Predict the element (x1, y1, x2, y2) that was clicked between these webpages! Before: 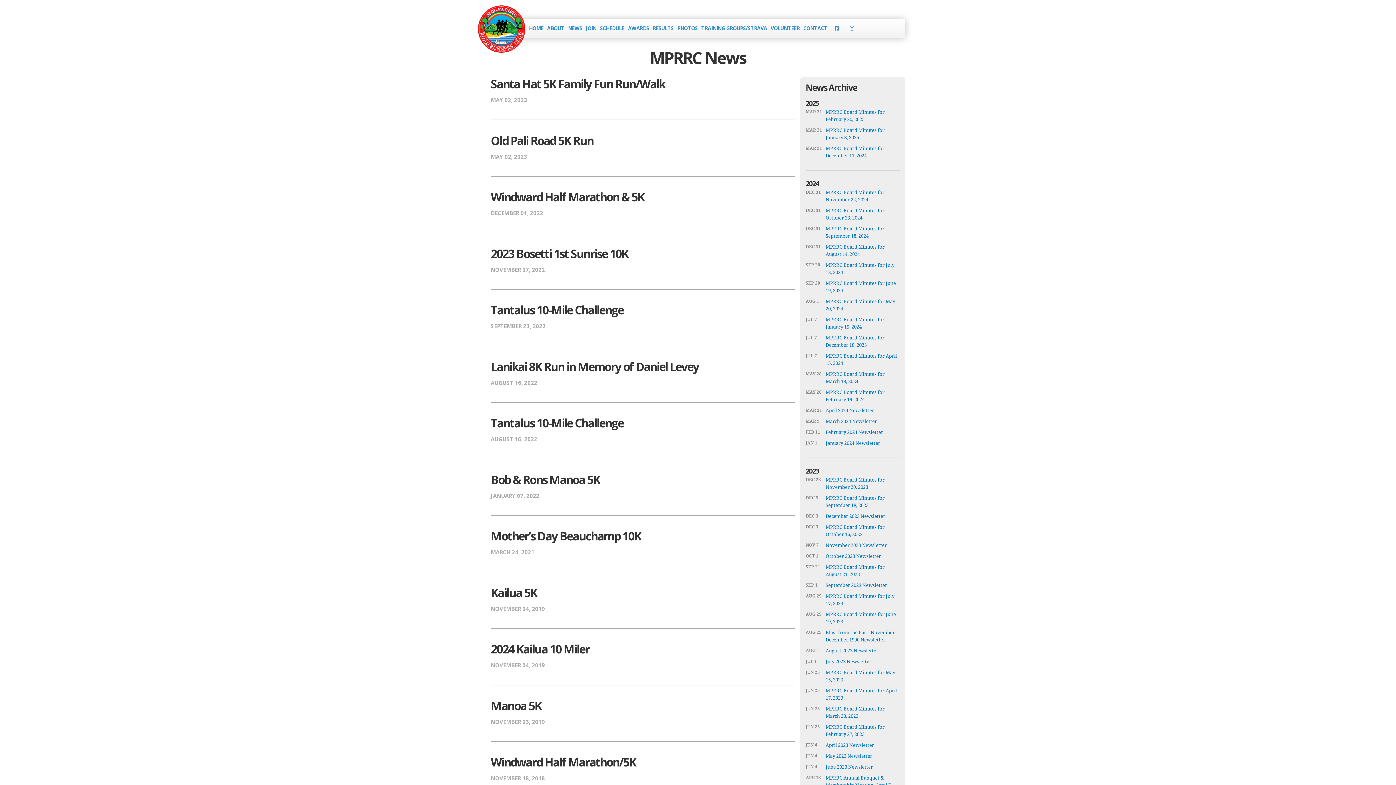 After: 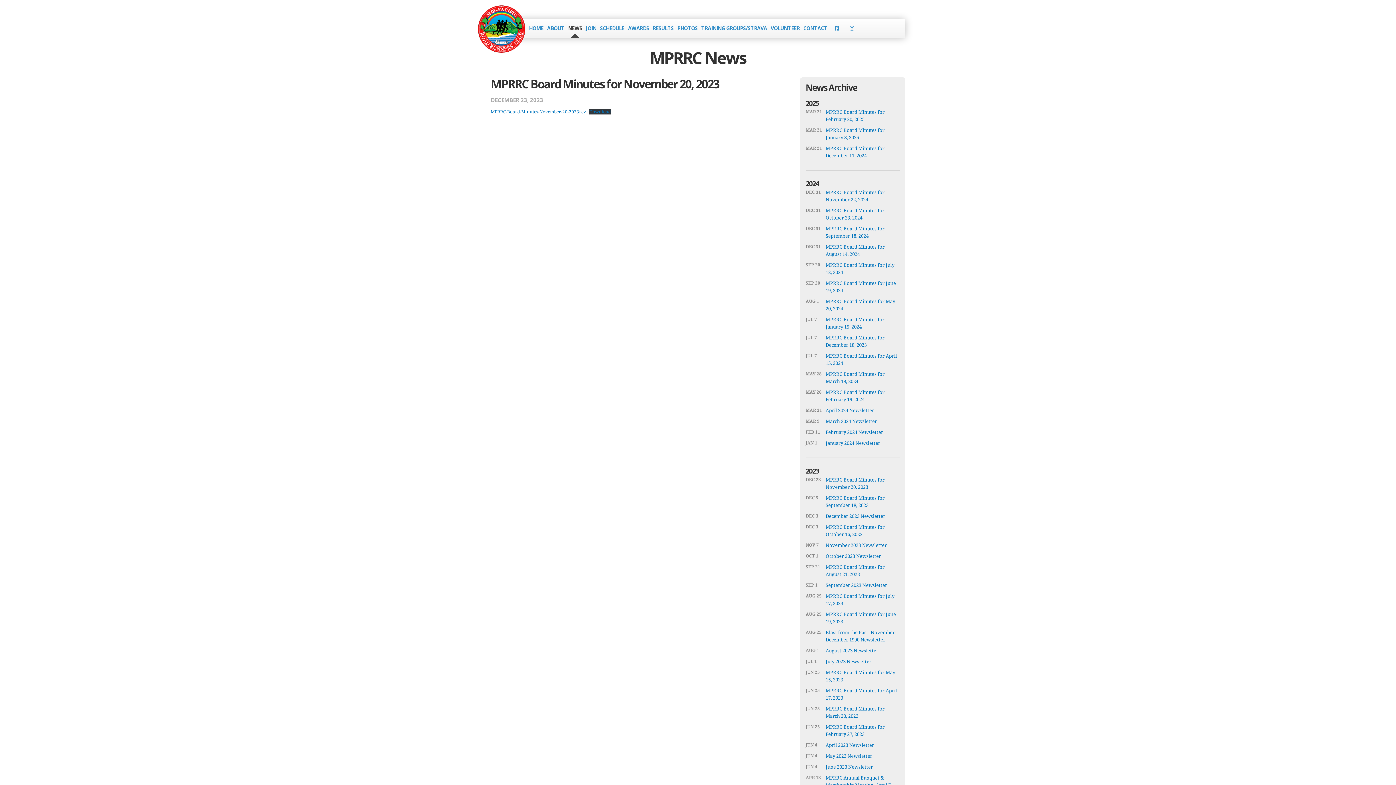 Action: bbox: (805, 476, 900, 493) label: DEC 23
MPRRC Board Minutes for November 20, 2023